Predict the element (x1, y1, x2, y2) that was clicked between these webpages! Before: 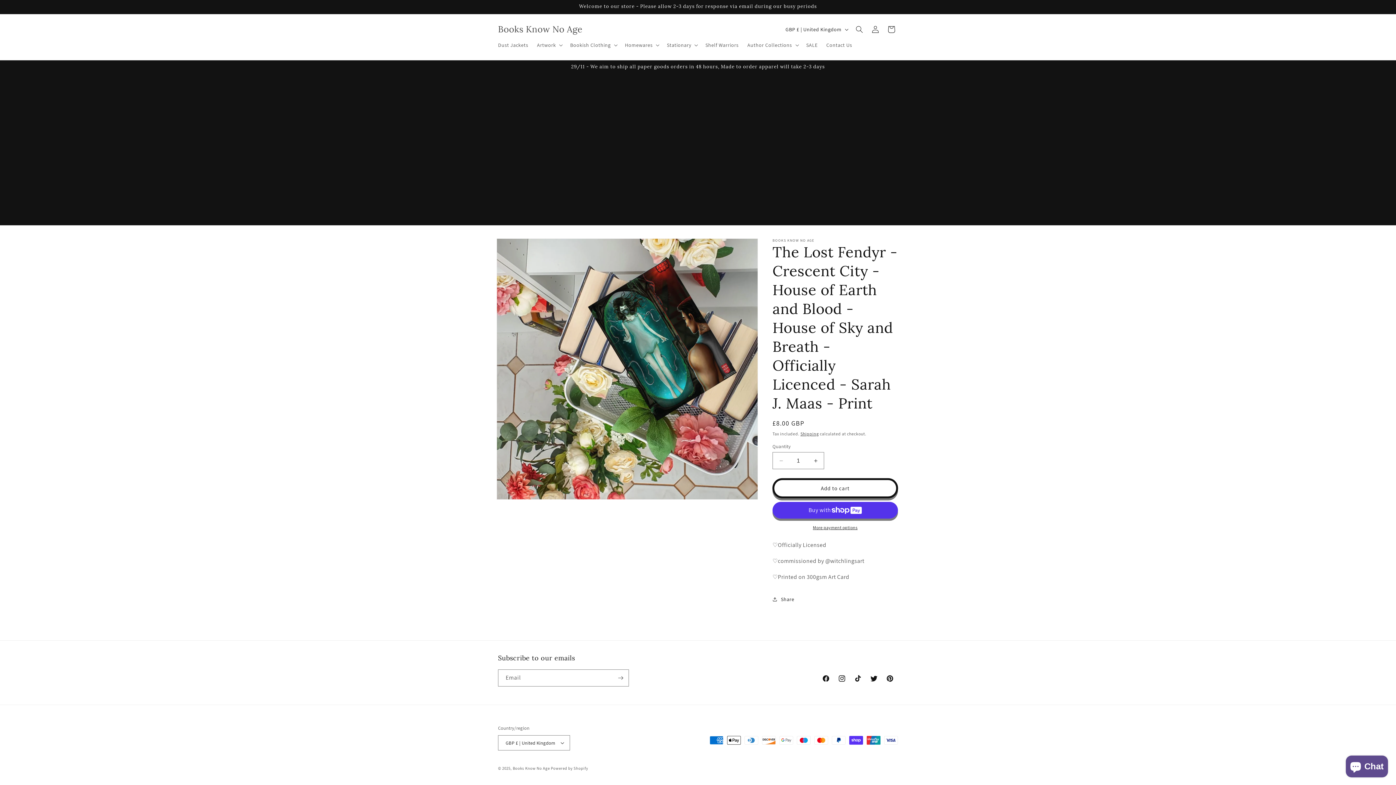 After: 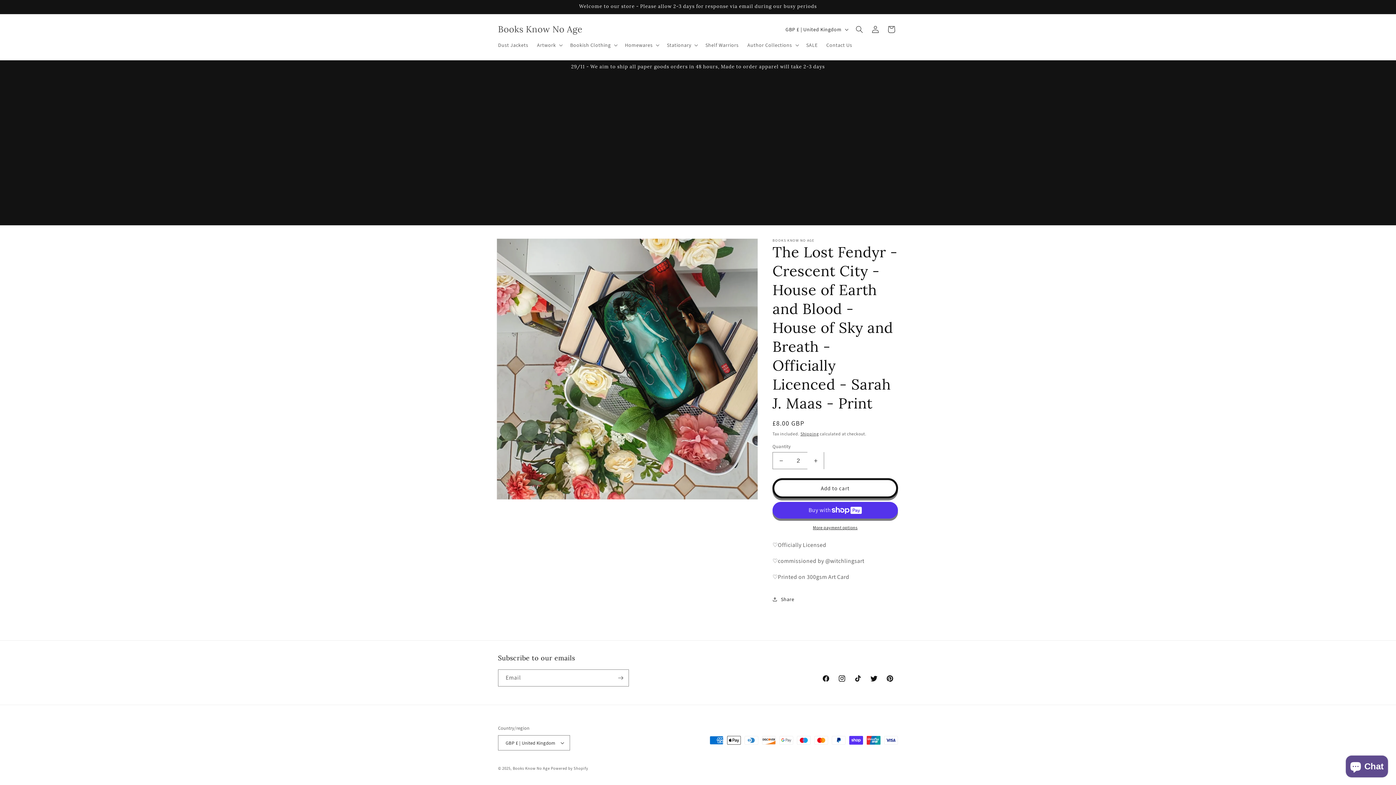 Action: label: Increase quantity for The Lost Fendyr - Crescent City - House of Earth and Blood - House of Sky and Breath - Officially Licenced - Sarah J. Maas - Print bbox: (807, 452, 824, 469)